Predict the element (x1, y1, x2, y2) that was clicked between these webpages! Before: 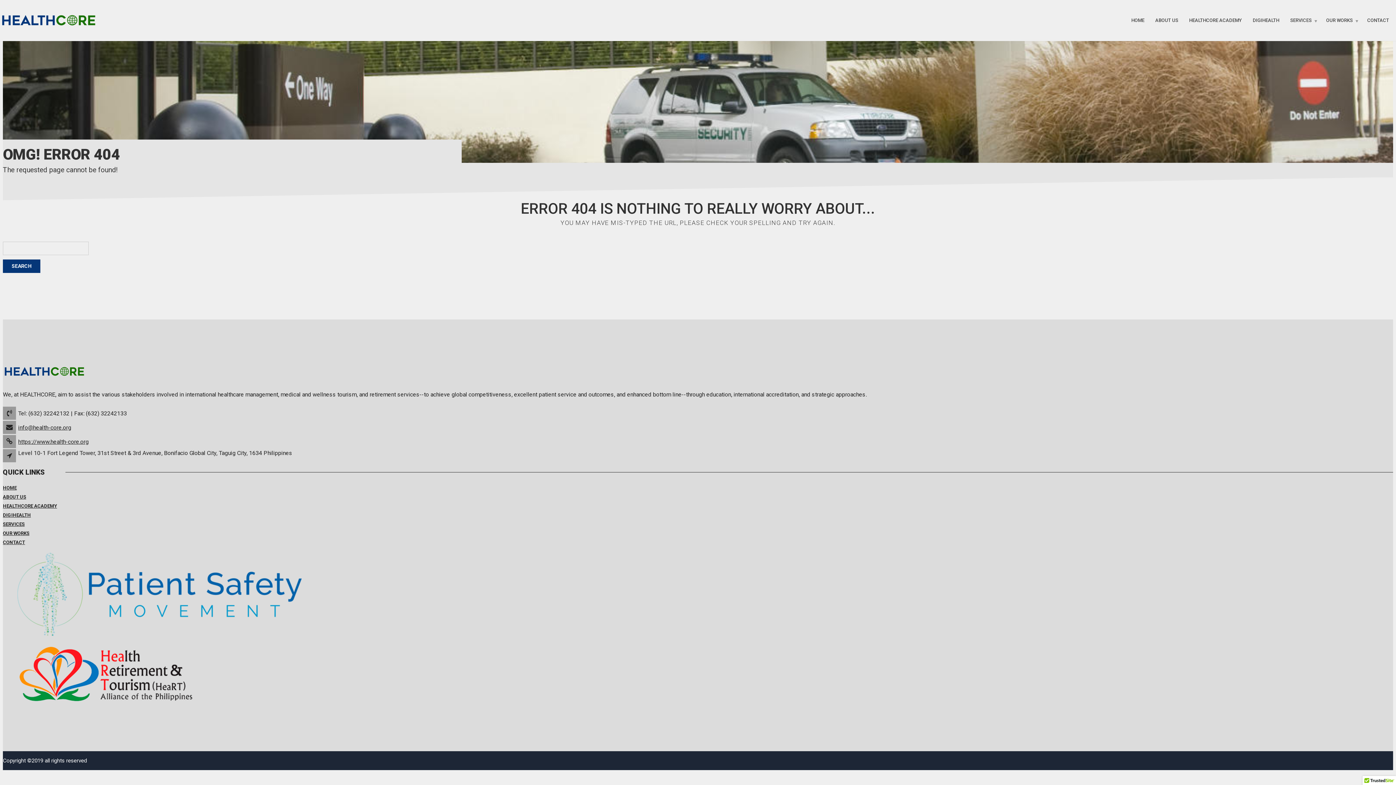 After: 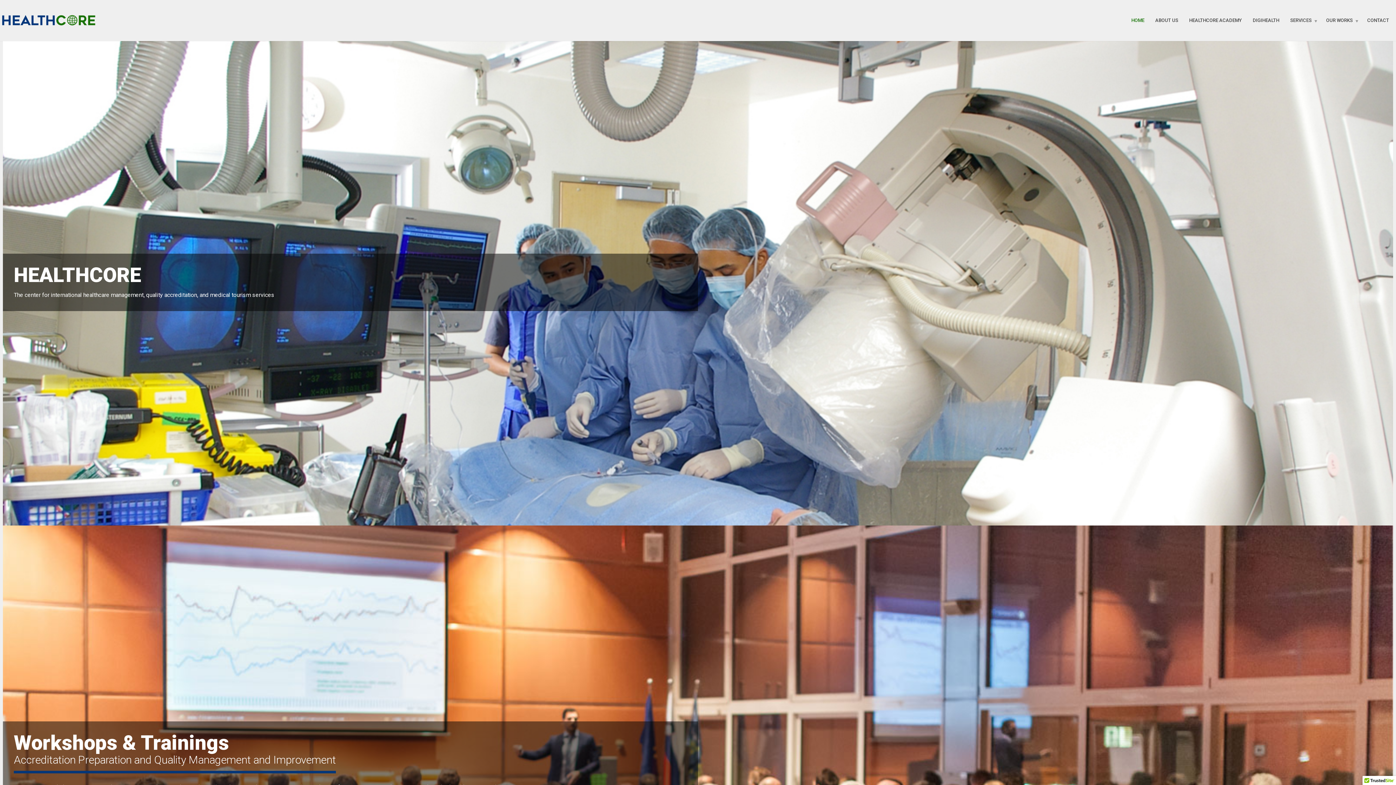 Action: bbox: (2, 483, 16, 492) label: HOME